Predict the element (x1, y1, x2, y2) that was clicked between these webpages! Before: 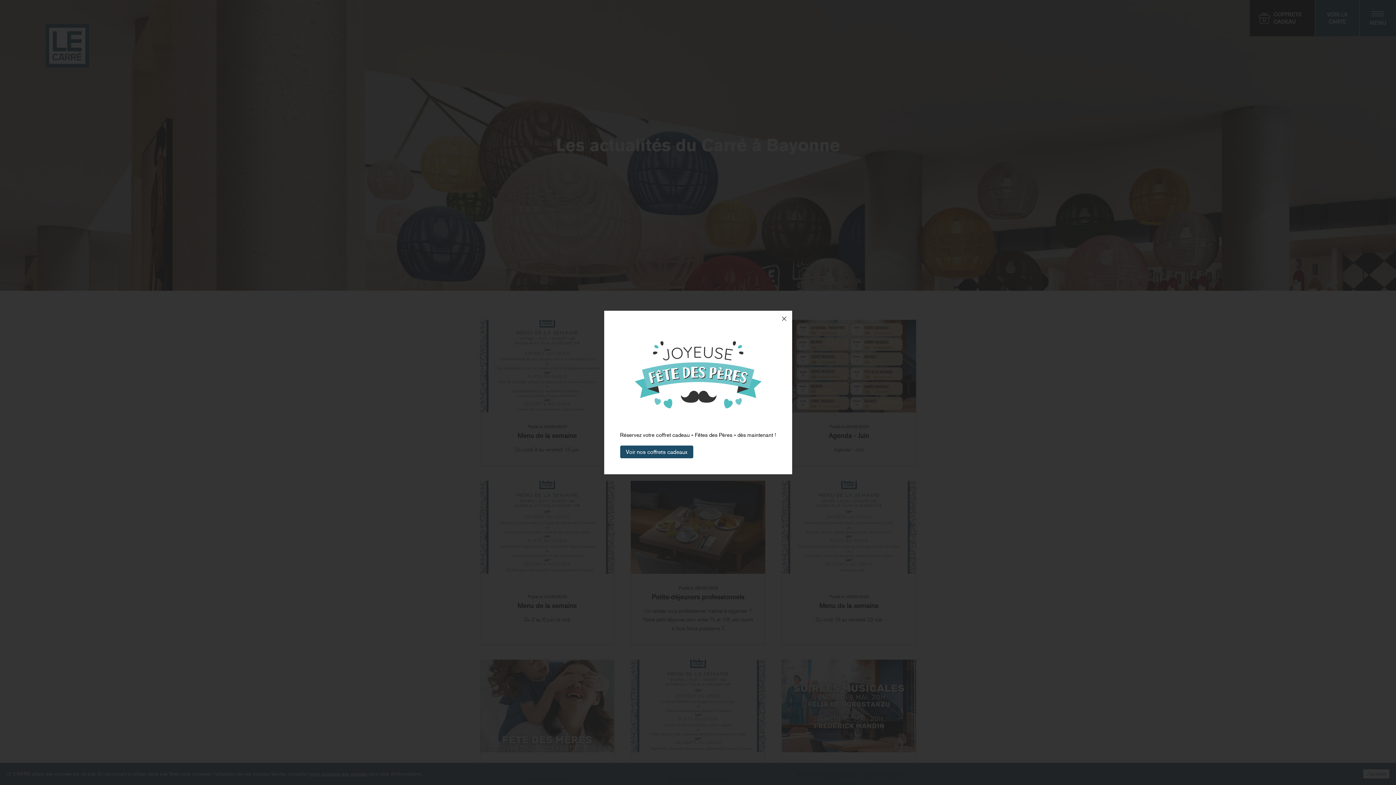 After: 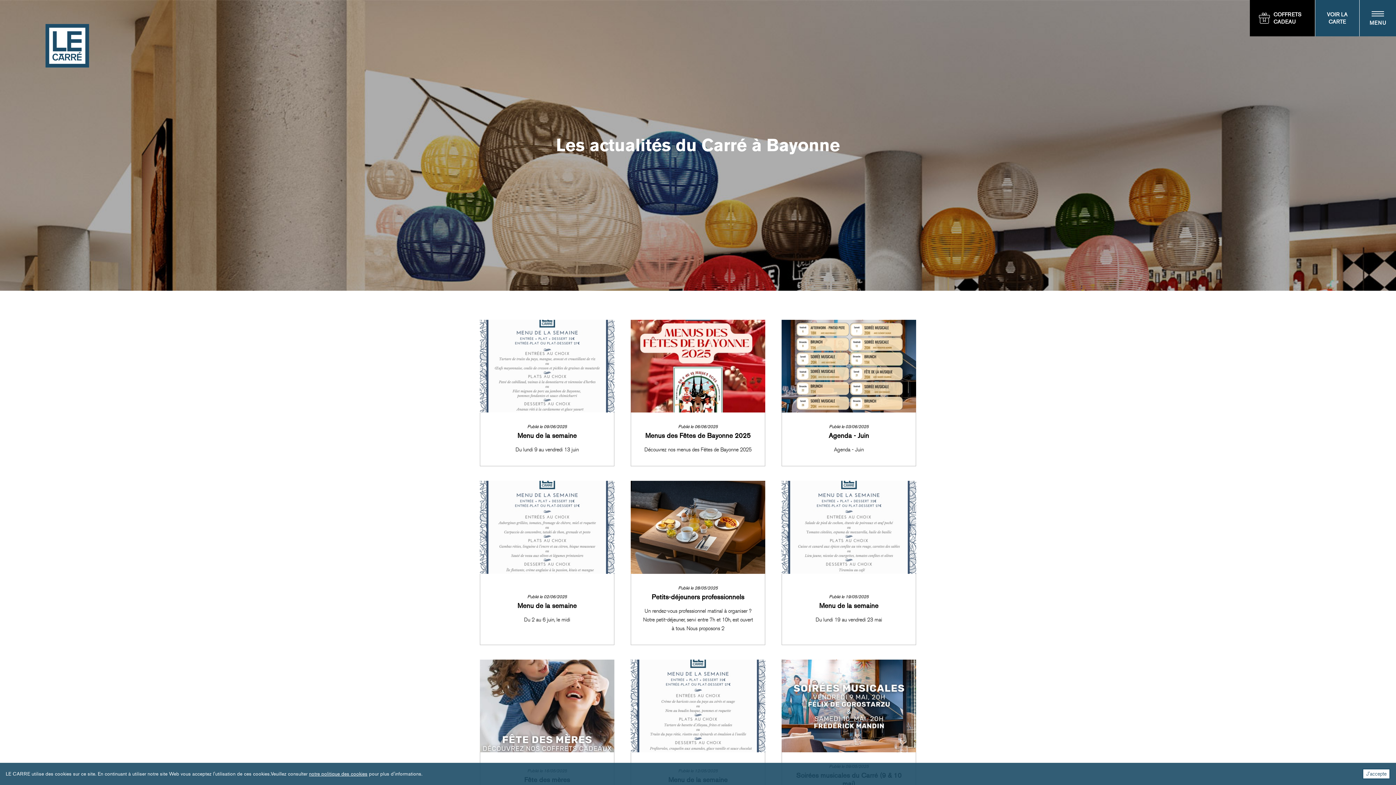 Action: bbox: (776, 310, 792, 326)